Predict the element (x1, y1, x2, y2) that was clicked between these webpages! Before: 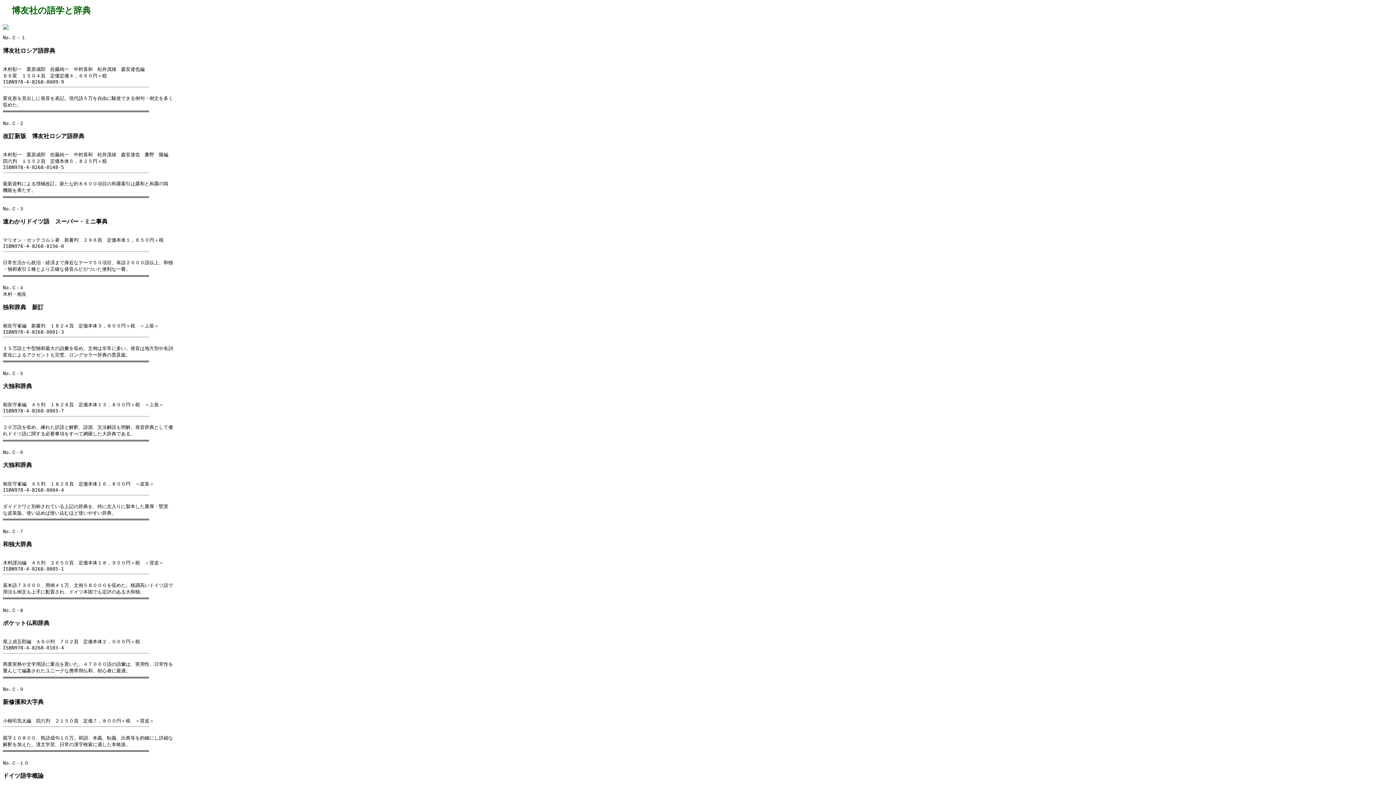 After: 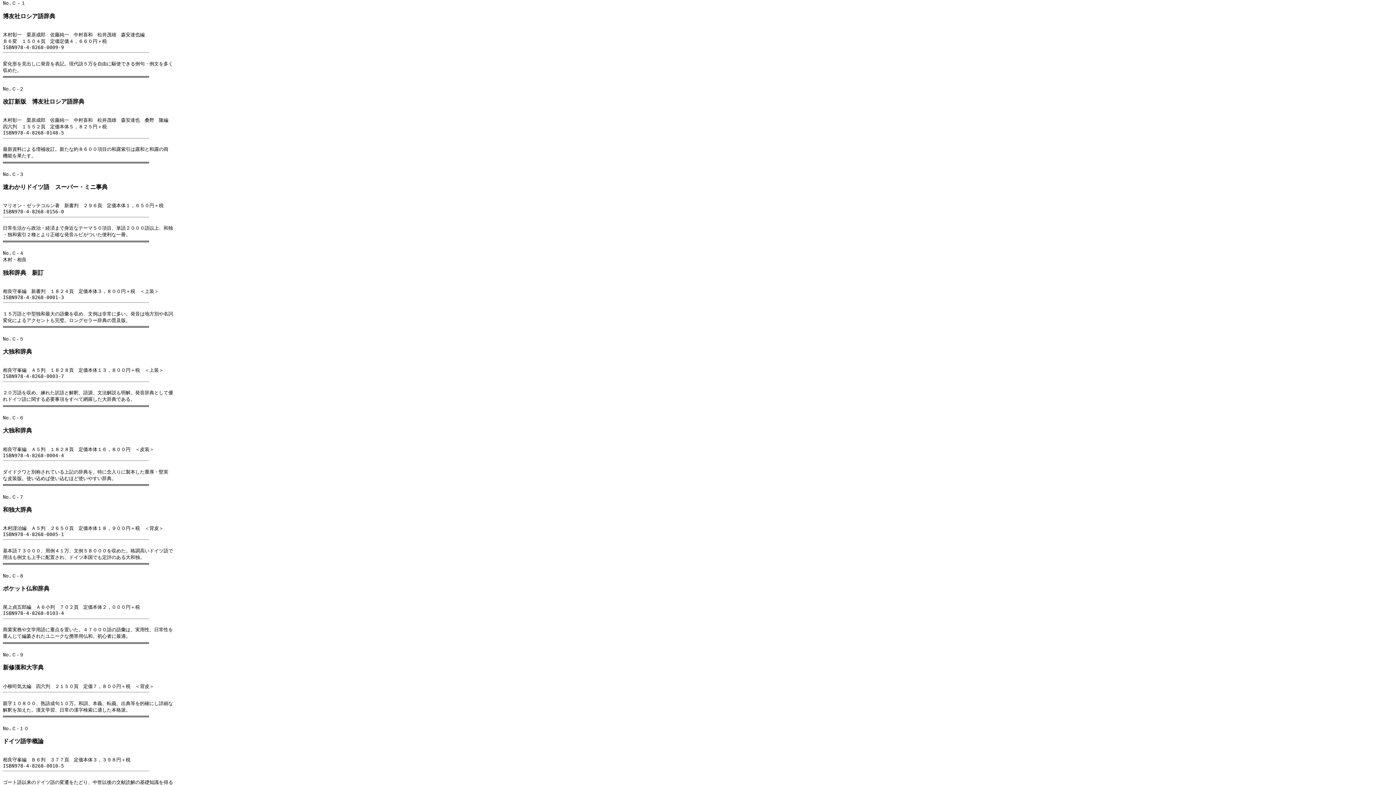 Action: label: No.Ｃ－１

博友社ロシア語辞典

木村彰一　栗原成郎　佐藤純一　中村喜和　松井茂雄　森安達也編
Ｂ６変　１５０４頁　定価定価４，６６０円＋税
ISBN978-4-8268-0009-9


変化形を見出しに発音を表記。現代語５万を自由に駆使できる例句・例文を多く
収めた。


No.Ｃ-２

改訂新版　博友社ロシア語辞典

木村彰一　栗原成郎　佐藤純一　中村喜和　松井茂雄　森安達也　桑野　隆編
四六判　１５５２頁　定価本体５，８２５円＋税
ISBN978-4-8268-0148-5


最新資料による増補改訂。新たな約８６００項目の和露索引は露和と和露の両
機能を果たす。


No.Ｃ-３

速わかりドイツ語　スーパー・ミニ事典

マリオン・ゼッテコルン著　新書判　２９６頁　定価本体１，６５０円＋税
ISBN978-4-8268-0156-0


日常生活から政治・経済まで身近なテーマ５０項目、単語２０００語以上、和独
・独和索引２種とより正確な発音ルビがついた便利な一冊。


No.Ｃ-４
木村・相良
独和辞典　新訂

相良守峯編　新書判　１８２４頁　定価本体３，８００円＋税　＜上装＞
ISBN978-4-8268-0001-3


１５万語と中型独和最大の語彙を収め、文例は非常に多い。発音は地方別や名詞
変化によるアクセントも完璧。ロングセラー辞典の普及版。


No.Ｃ-５

大独和辞典

相良守峯編　Ａ５判　１８２８頁　定価本体１３，８００円＋税　＜上装＞
ISBN978-4-8268-0003-7


２０万語を収め、練れた訳語と解釈、語源、文法解説も明解。発音辞典として優
れドイツ語に関する必要事項をすべて網羅した大辞典である。


No.Ｃ-６

大独和辞典

相良守峯編　Ａ５判　１８２８頁　定価本体１６，８００円　＜皮装＞
ISBN978-4-8268-0004-4


ダイドクワと別称されている上記の辞典を、特に念入りに製本した重厚・堅実
な皮装版。使い込めば使い込むほど使いやすい辞典。


No.Ｃ-７

和独大辞典

木村謹治編　Ａ５判　２６５０頁　定価本体１８，９００円＋税　＜背皮＞
ISBN978-4-8268-0005-1


基本語７３０００、用例４１万、文例５８０００を収めた。格調高いドイツ語で
用法も例文も上手に配置され、ドイツ本国でも定評のある大和独。


No.Ｃ-８

ポケット仏和辞典

尾上貞五郎編　Ａ６小判　７０２頁　定価本体２，０００円＋税
ISBN978-4-8268-0103-4


商業実務や文学用語に重点を置いた。４７０００語の語彙は、実用性、日常性を
重んじて編纂されたユニークな携帯用仏和。初心者に最適。


No.Ｃ-９

新修漢和大字典

小柳司気太編　四六判　２１５０頁　定価７，８００円＋税　＜背皮＞


親字１０８００、熟語成句１０万。和訓、本義、転義、出典等を的確にし詳細な
解釈を加えた。漢文学習、日常の漢字検索に適した本格派。


No.Ｃ-１０

ドイツ語学概論

相良守峯編　Ｂ６判　３７７頁　定価本体３，３９８円＋税
ISBN978-4-8268-0010-5


ゴート語以来のドイツ語の変遷をたどり、中世以後の文献読解の基礎知識を得る
ための名著。ドイツ語学研究の基本テキストの１冊とされる。





 bbox: (2, 34, 1393, 855)